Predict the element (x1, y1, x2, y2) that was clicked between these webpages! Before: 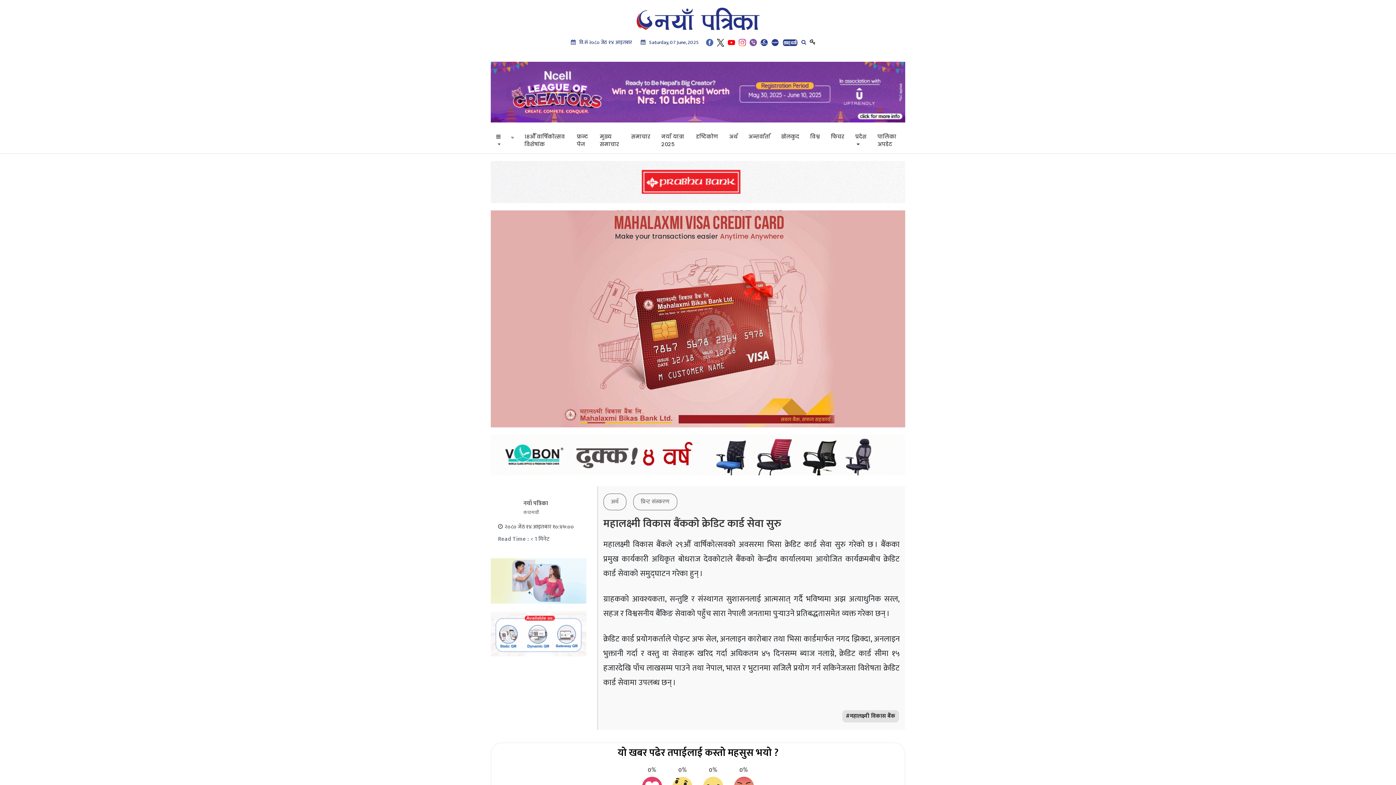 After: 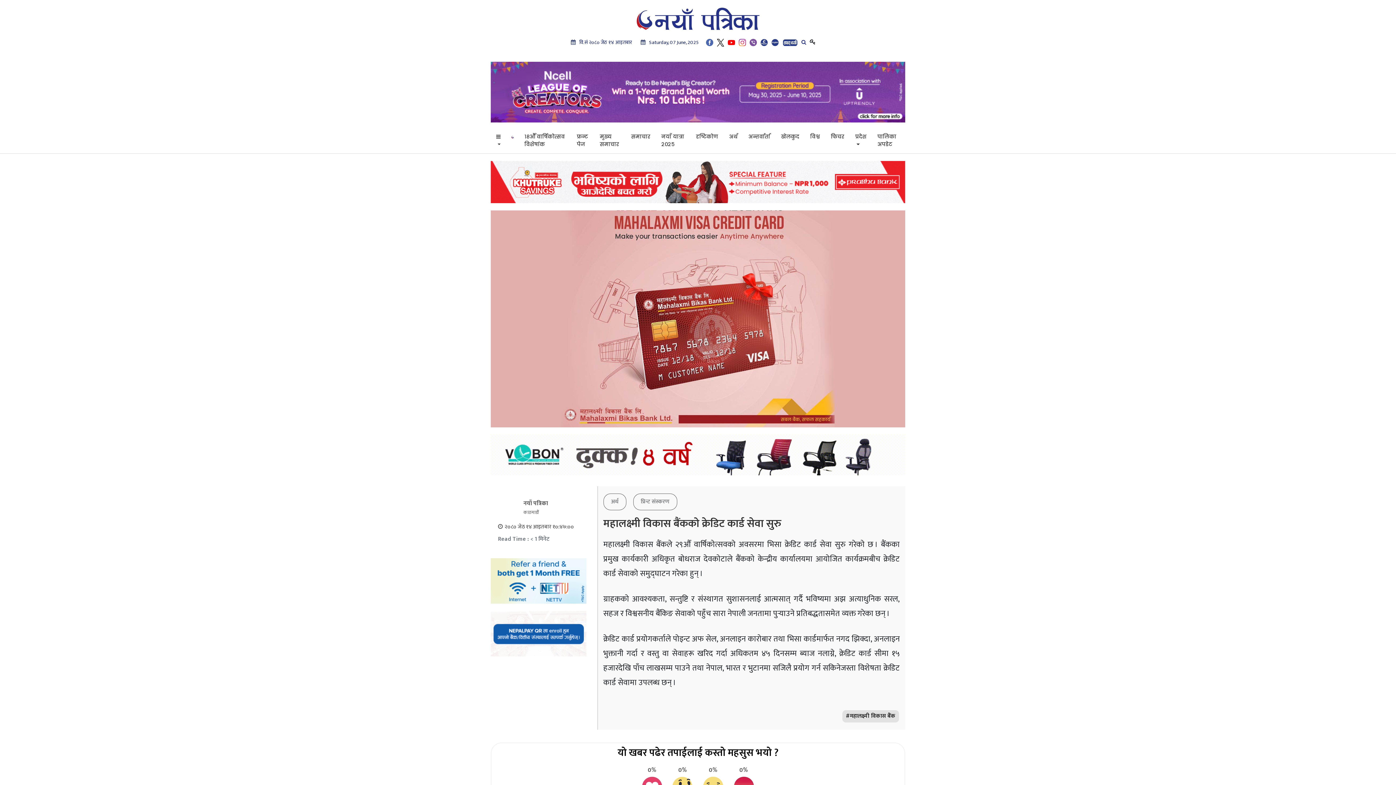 Action: bbox: (490, 161, 905, 203)